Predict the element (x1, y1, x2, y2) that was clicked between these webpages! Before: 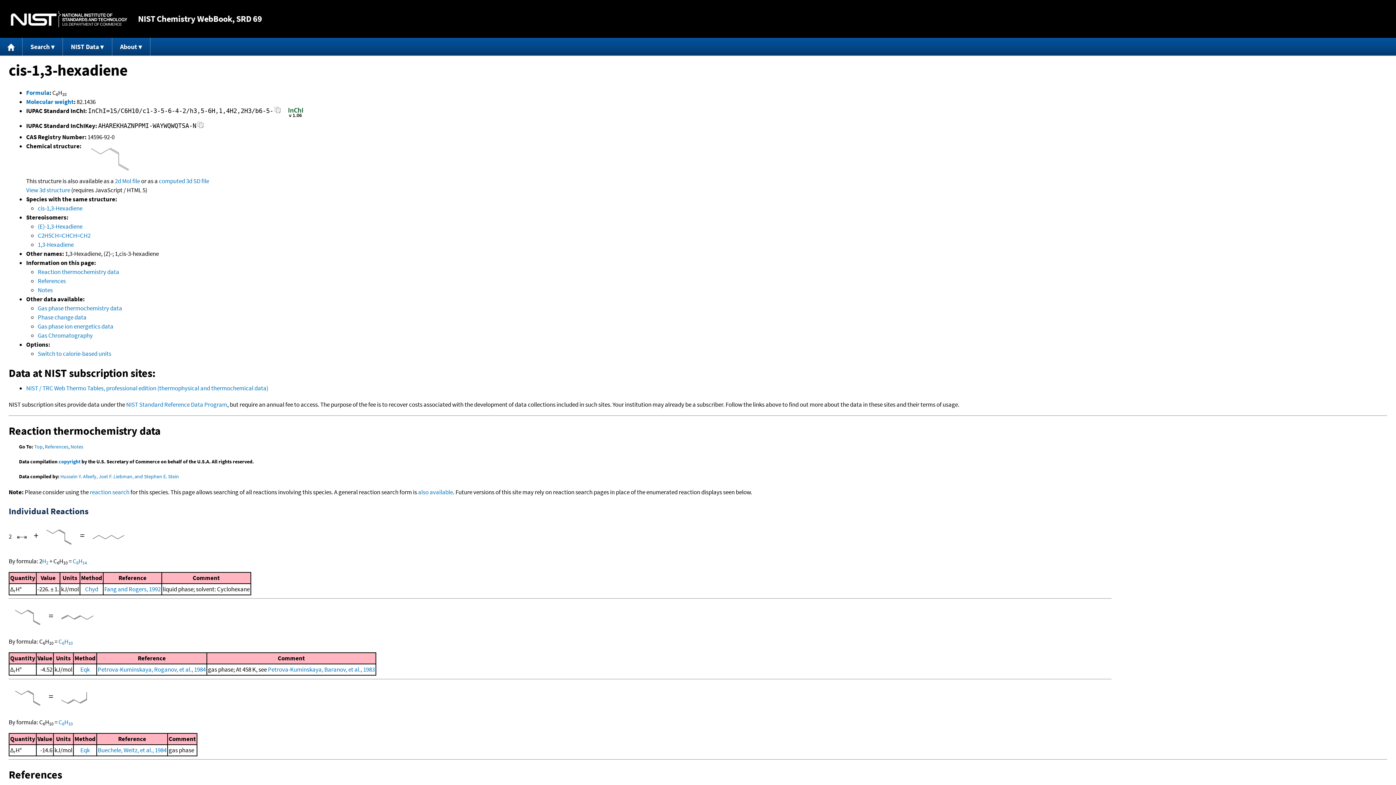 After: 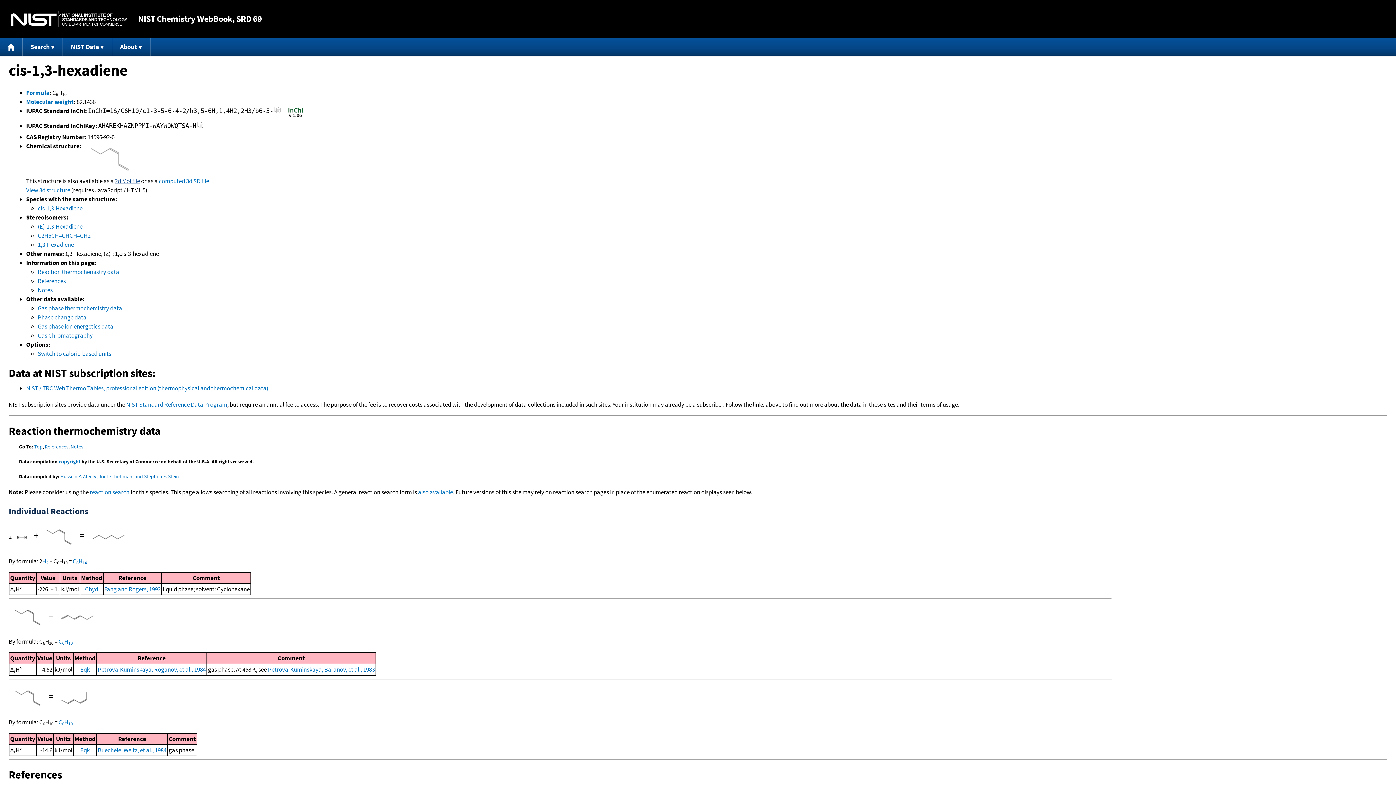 Action: label: 2d Mol file bbox: (114, 177, 140, 185)